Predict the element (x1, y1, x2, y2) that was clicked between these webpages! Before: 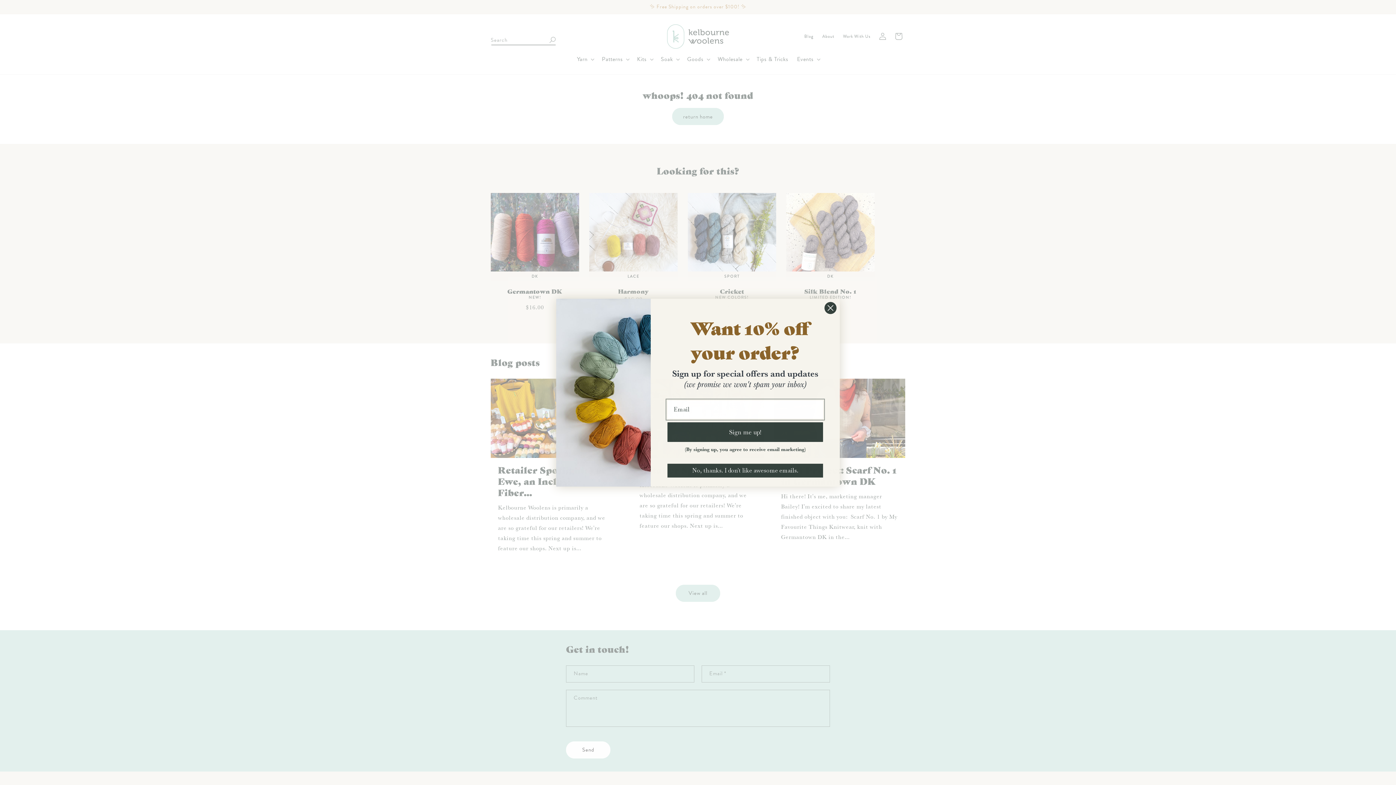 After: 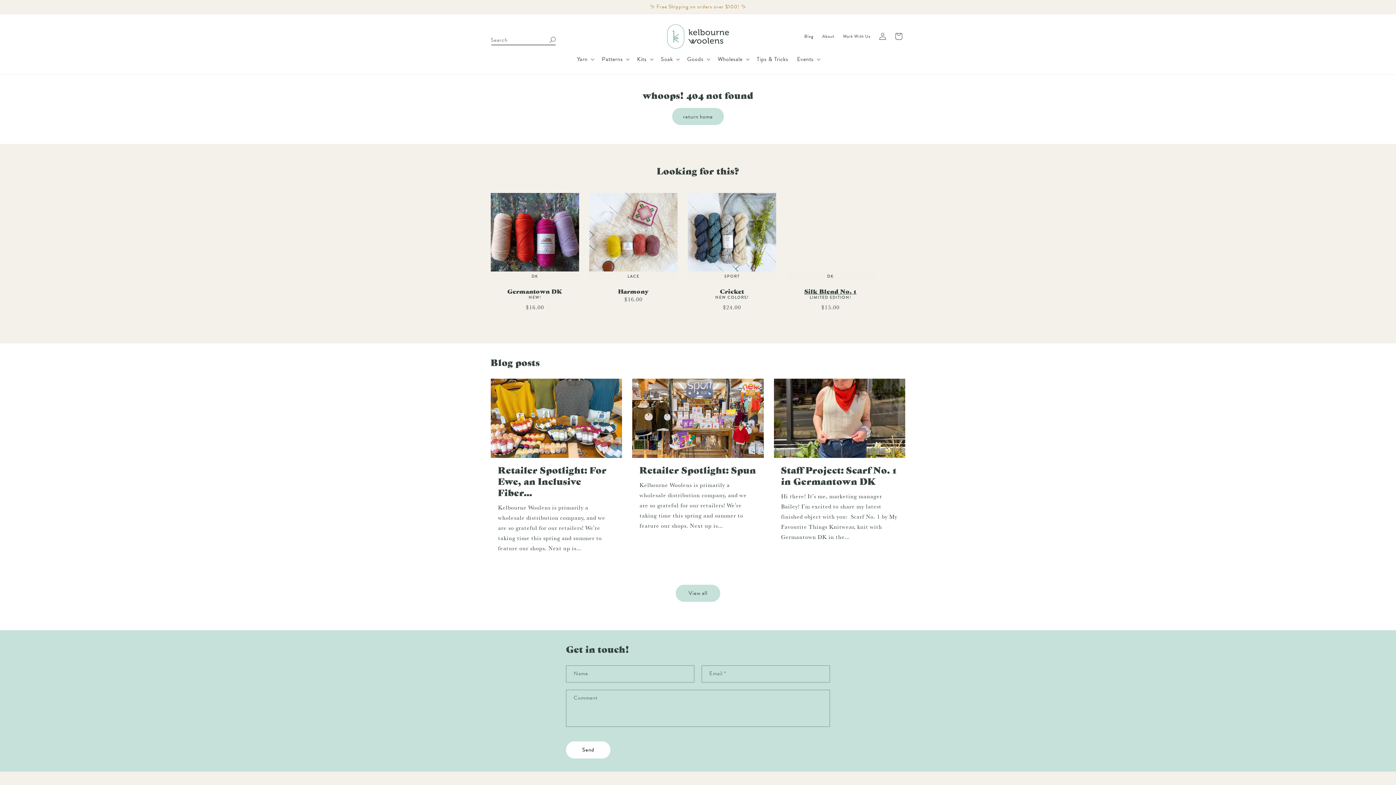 Action: bbox: (824, 301, 837, 314) label: Close dialog